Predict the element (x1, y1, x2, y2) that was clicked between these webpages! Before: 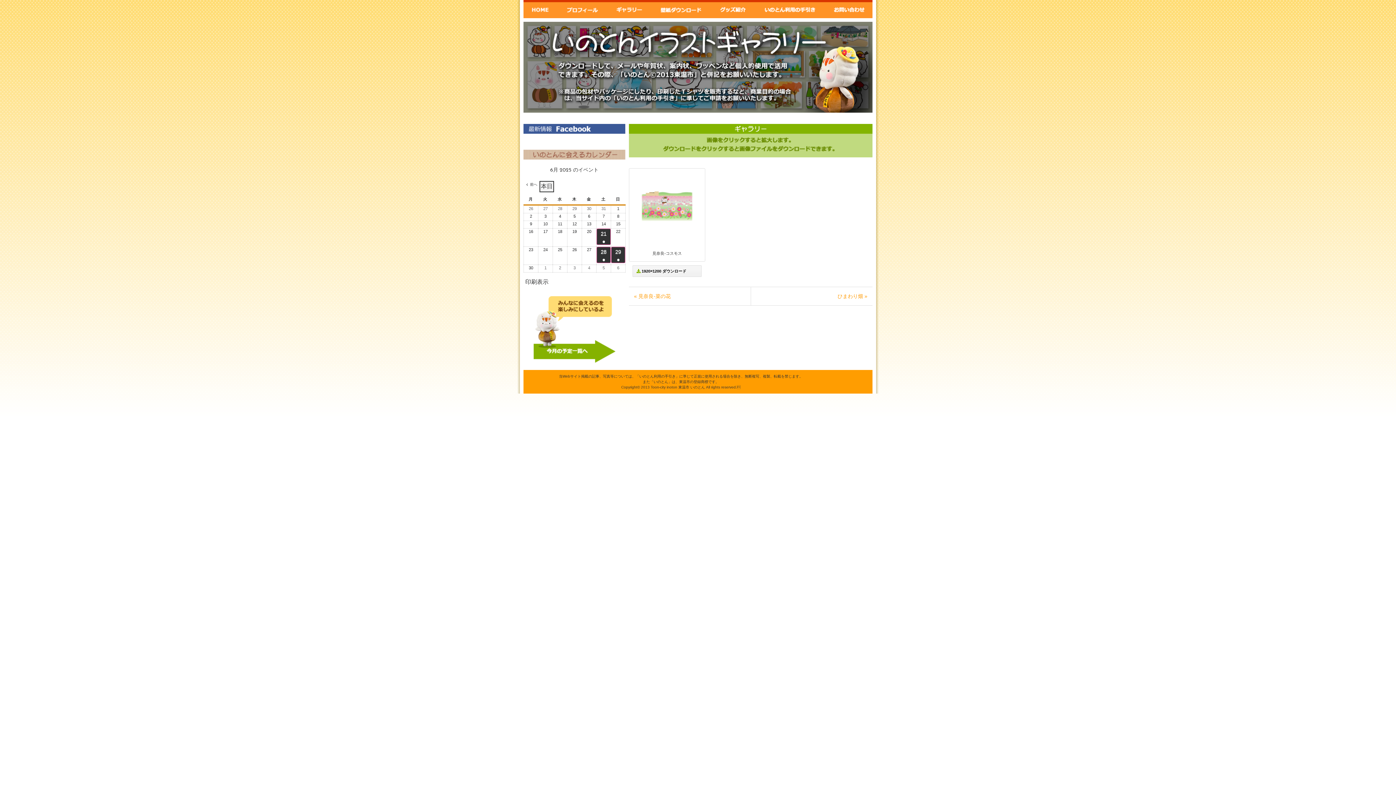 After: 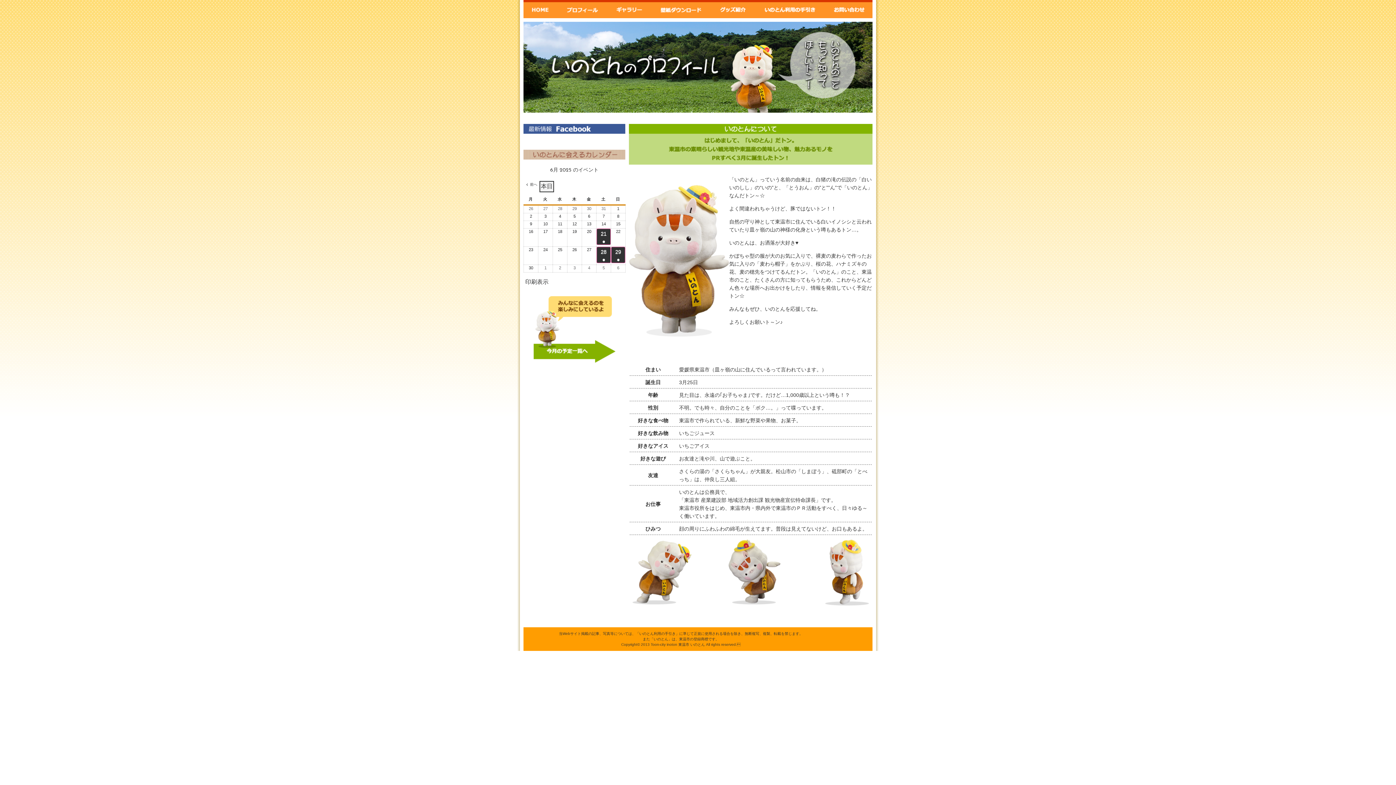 Action: bbox: (557, 0, 607, 18) label: いのとんプロフィール